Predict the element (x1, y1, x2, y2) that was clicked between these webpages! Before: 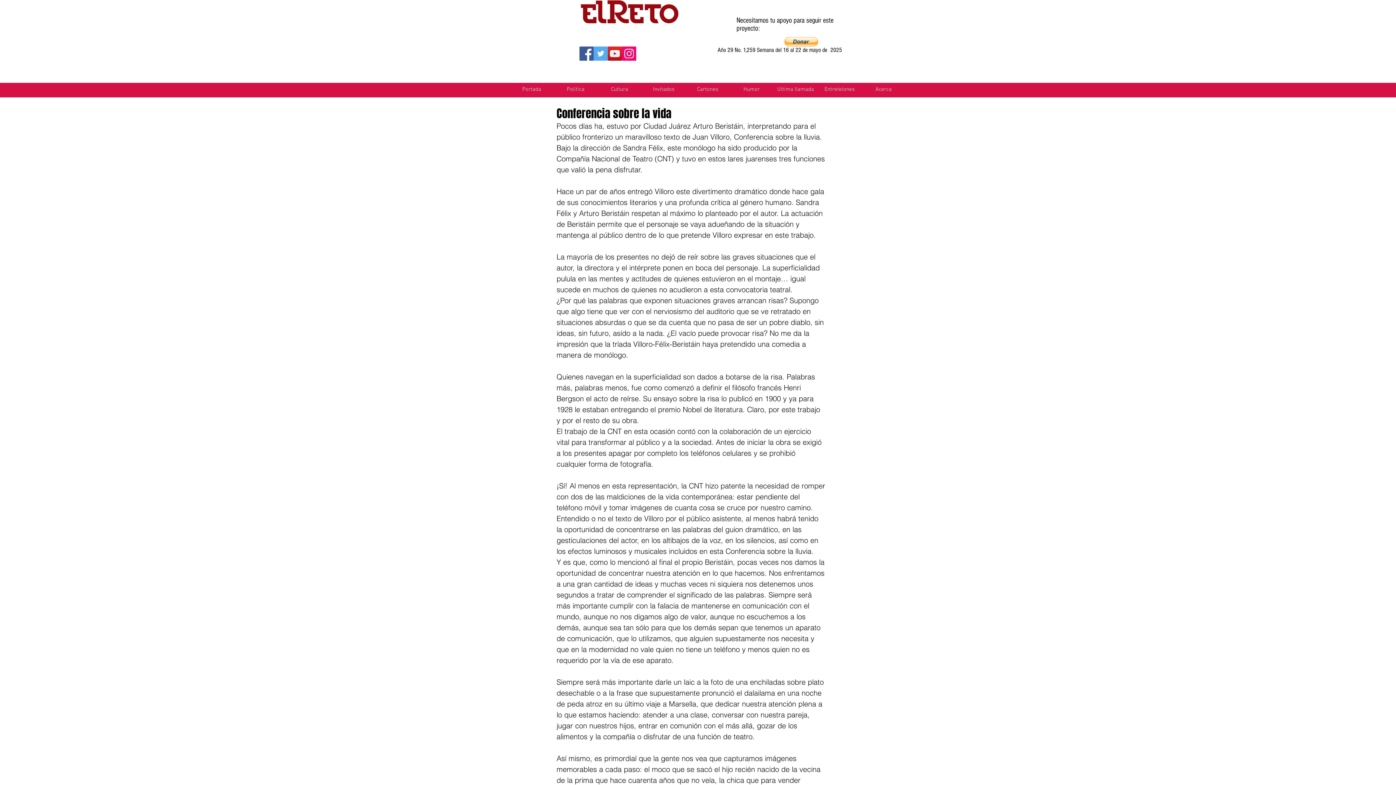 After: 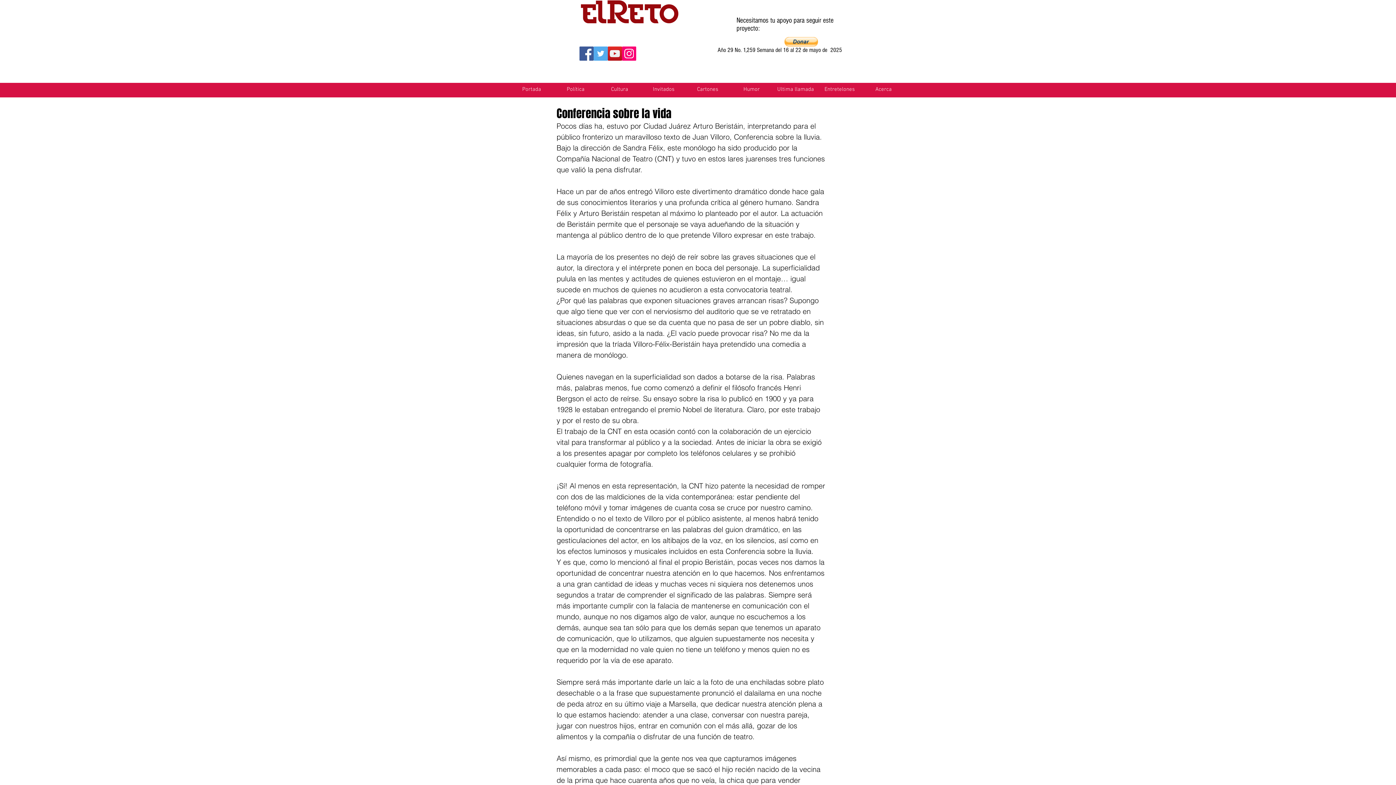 Action: label: Entretelones bbox: (817, 83, 861, 96)